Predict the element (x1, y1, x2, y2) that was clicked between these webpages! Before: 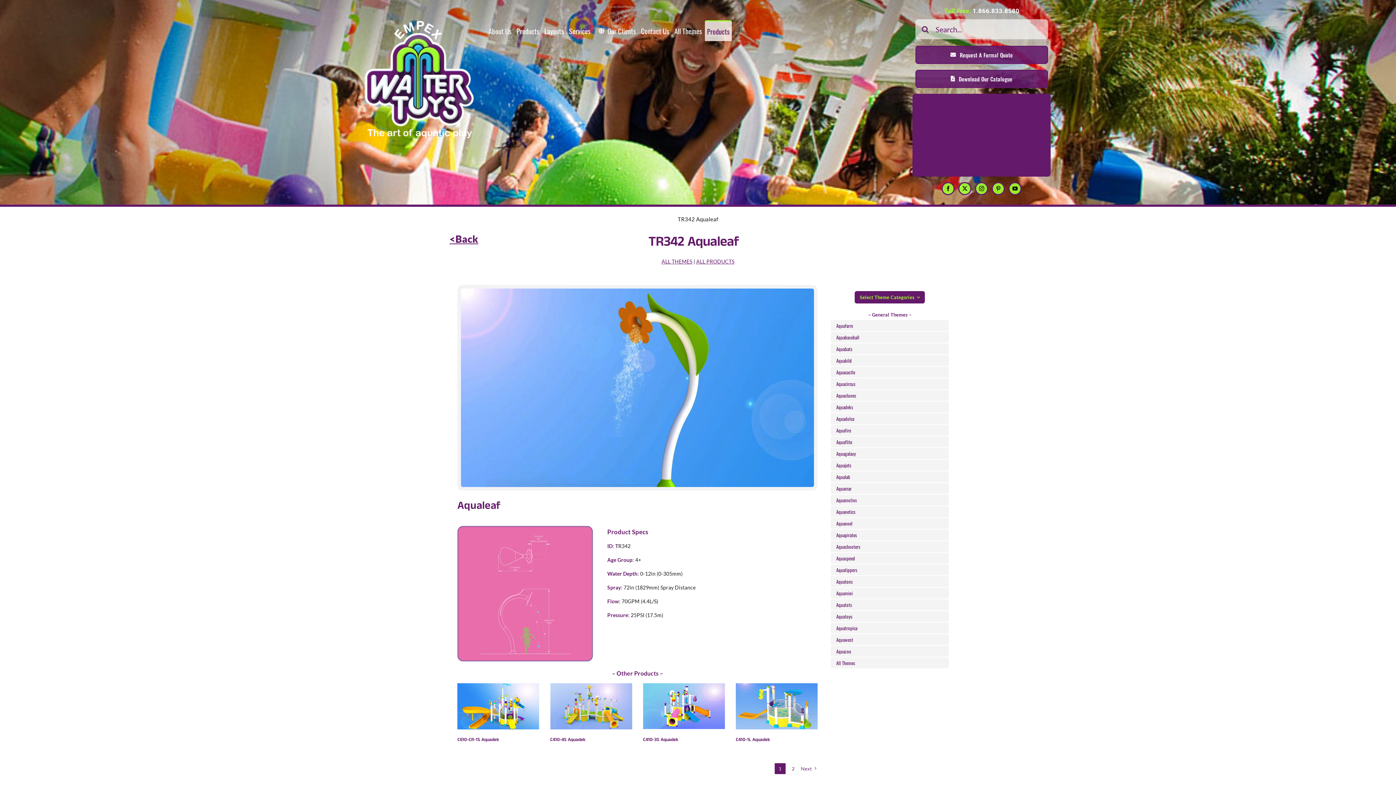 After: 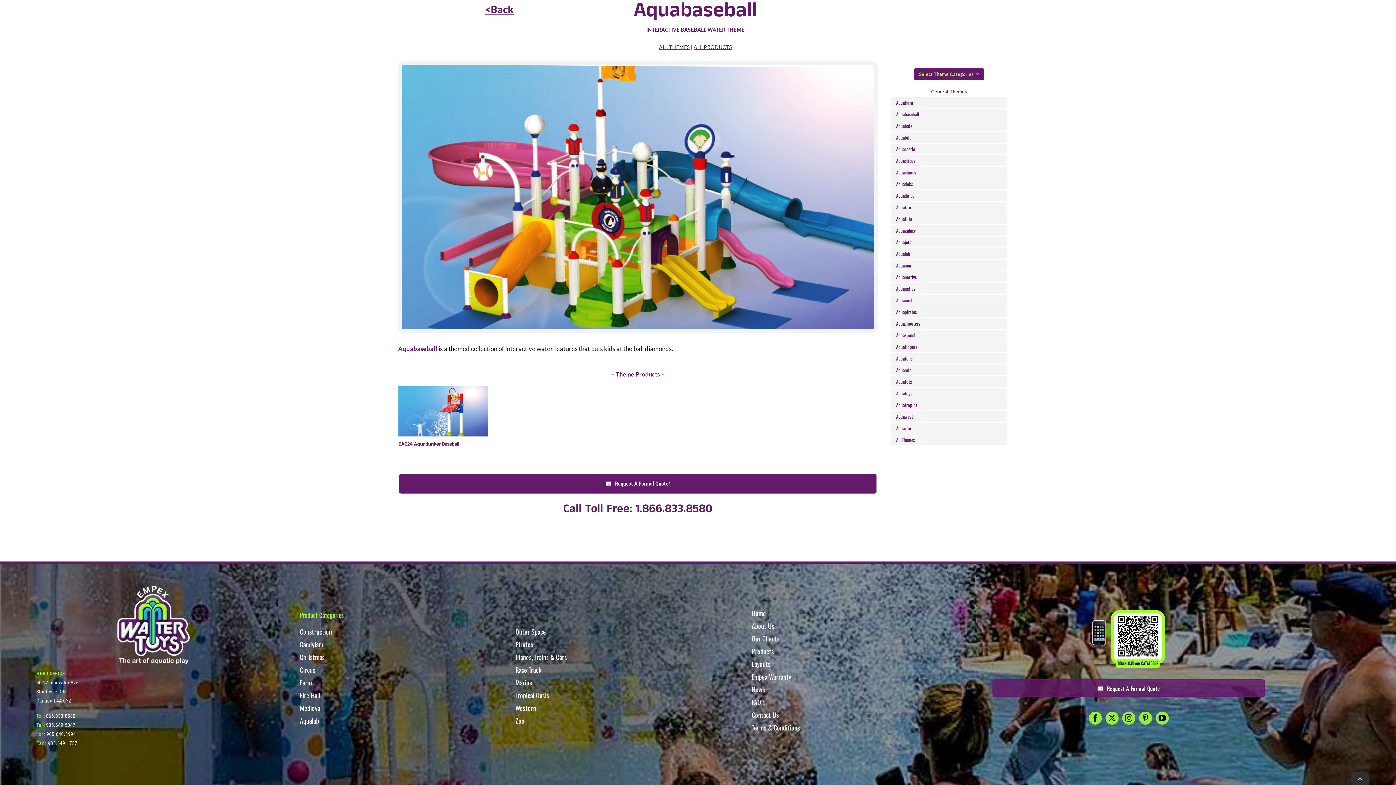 Action: bbox: (831, 332, 949, 343) label: Aquabaseball